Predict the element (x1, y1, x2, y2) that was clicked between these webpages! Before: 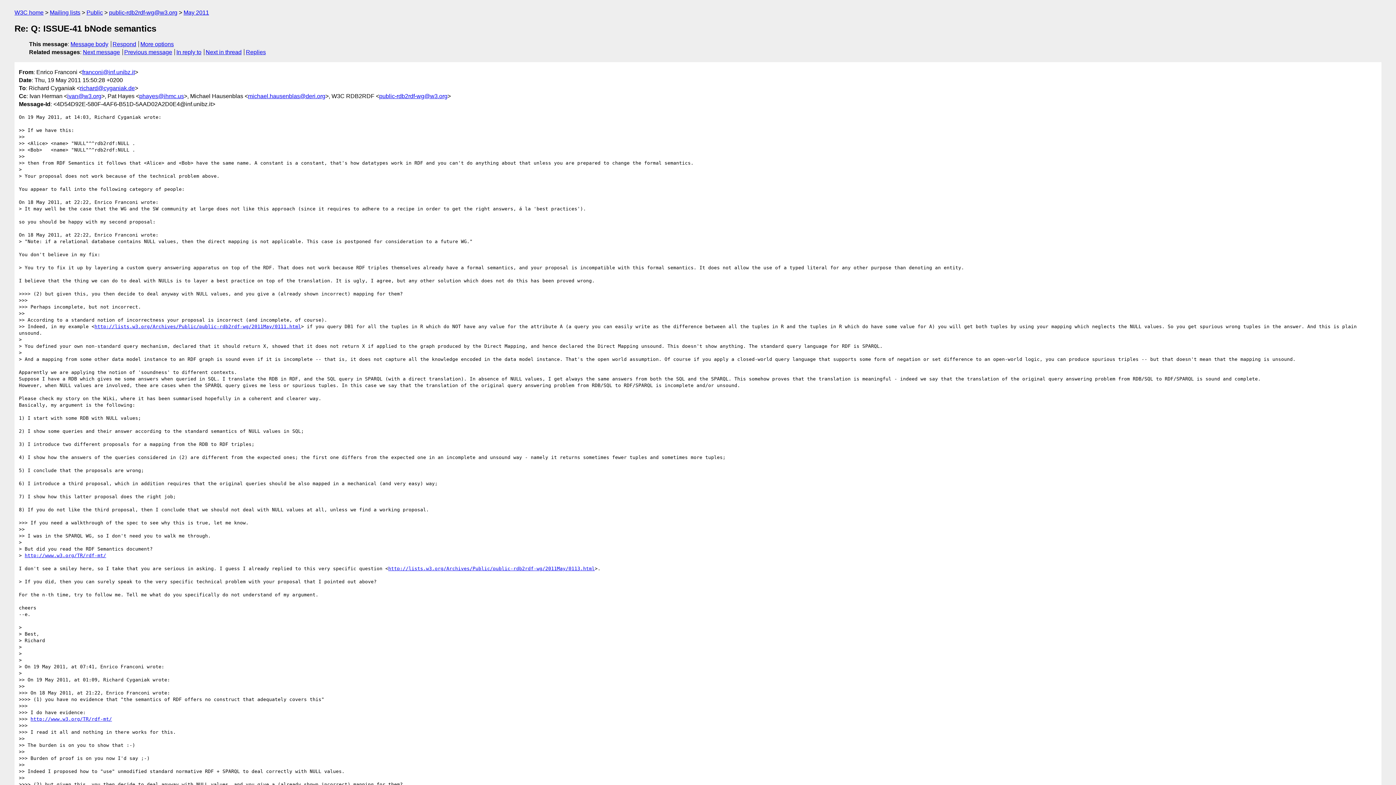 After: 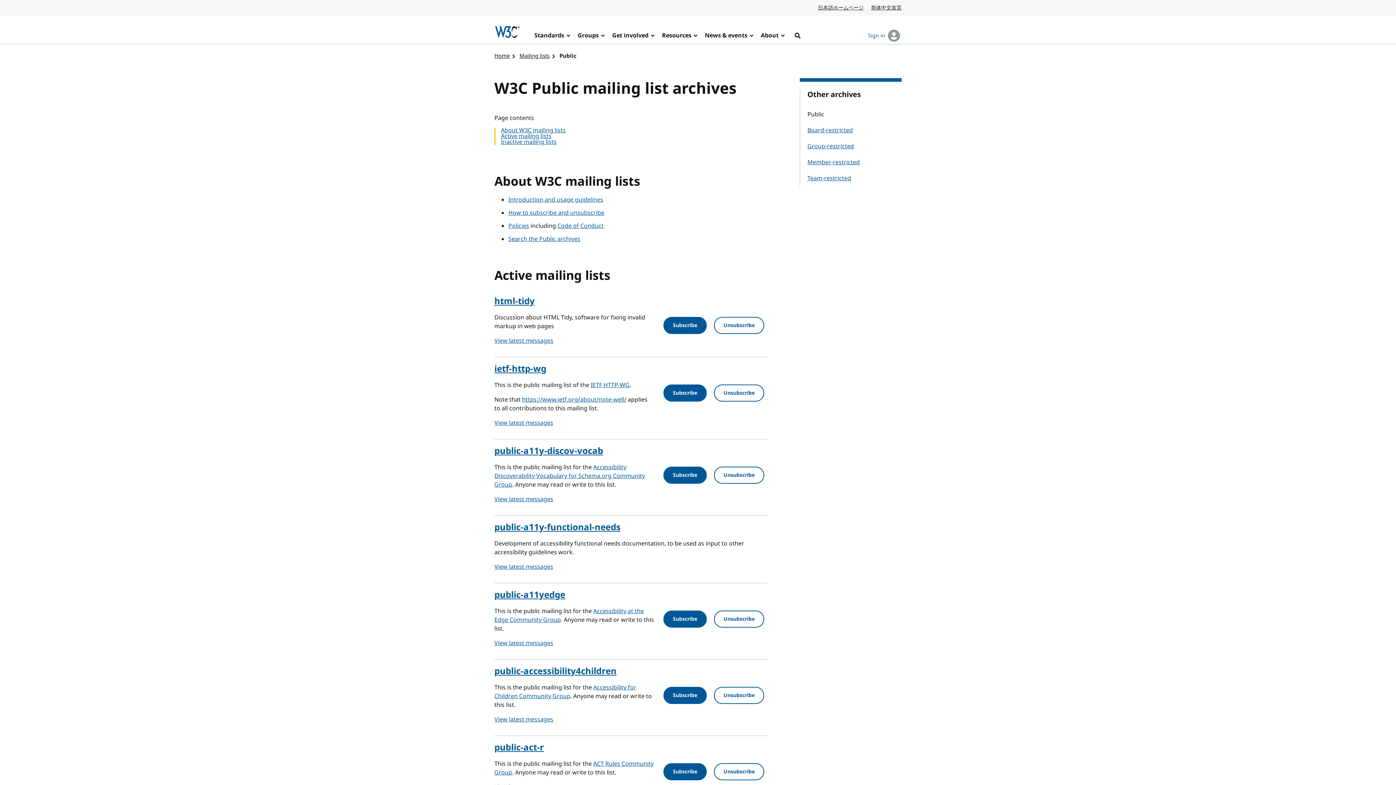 Action: bbox: (86, 9, 102, 15) label: Public